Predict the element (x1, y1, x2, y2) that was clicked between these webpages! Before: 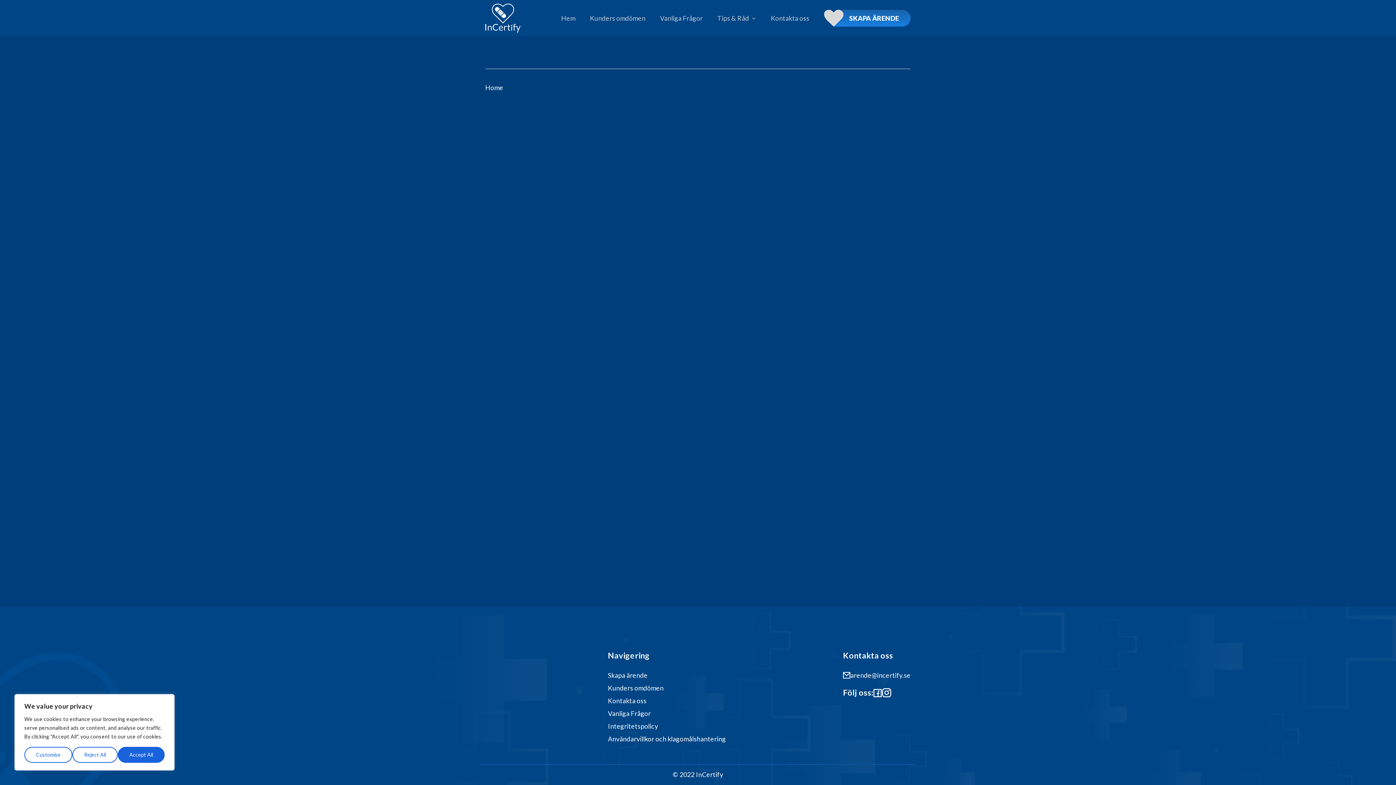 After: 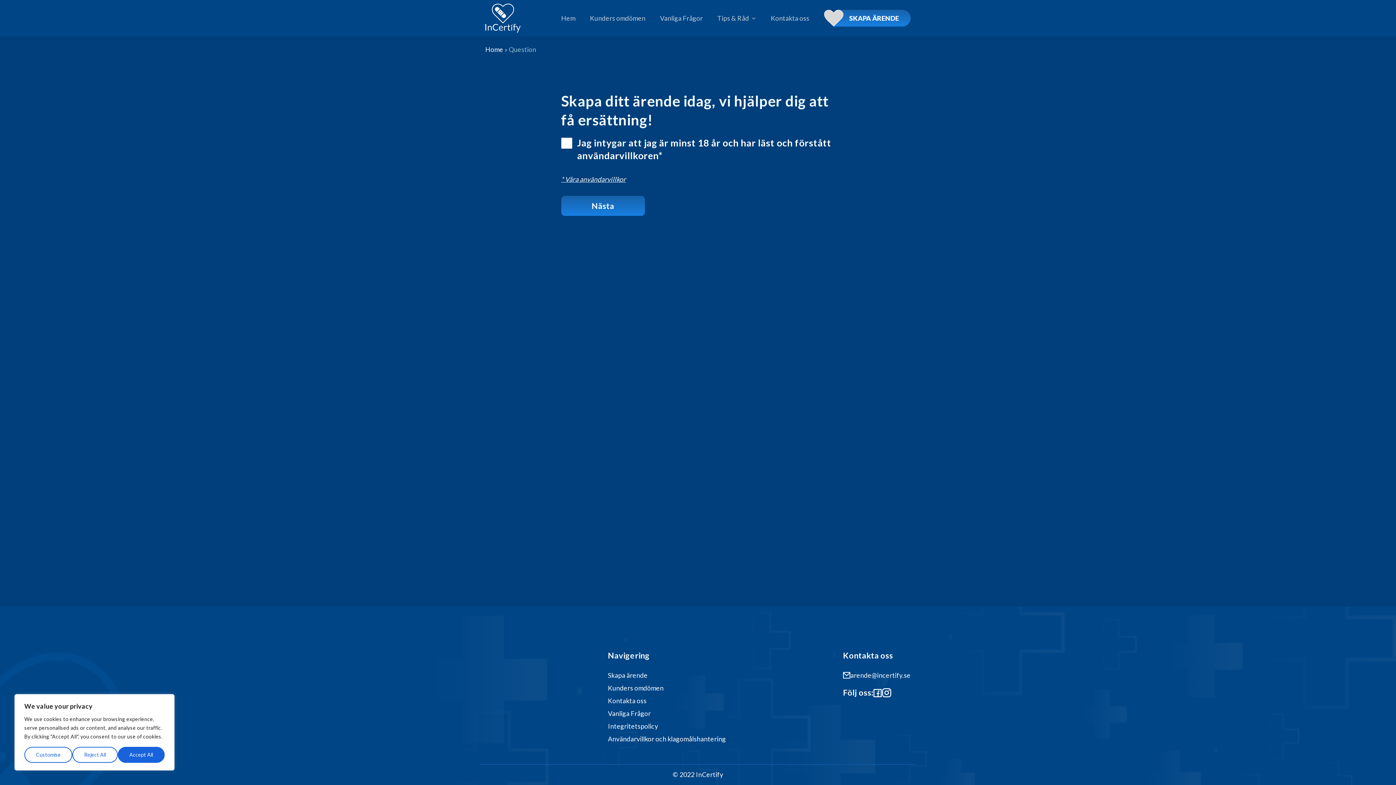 Action: bbox: (608, 669, 726, 682) label: Skapa ärende